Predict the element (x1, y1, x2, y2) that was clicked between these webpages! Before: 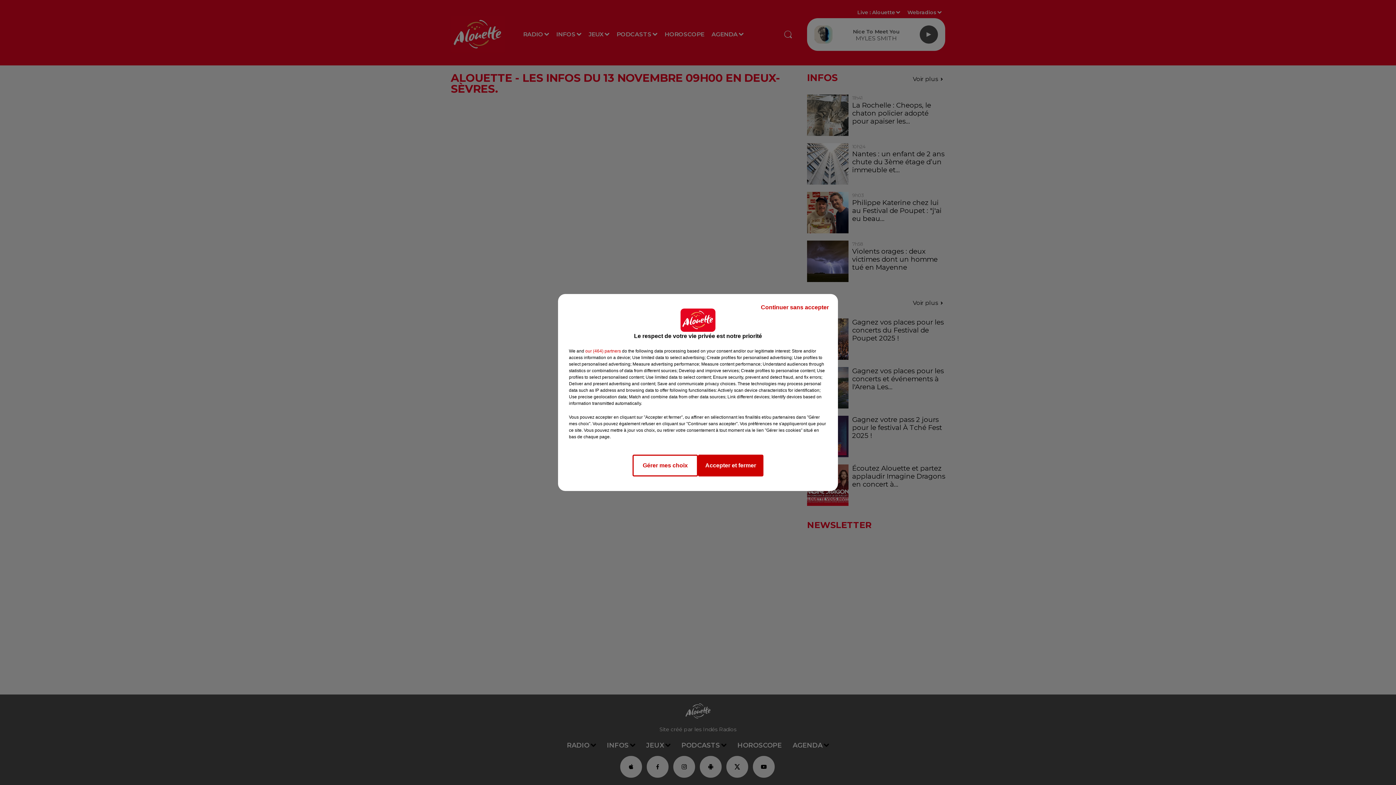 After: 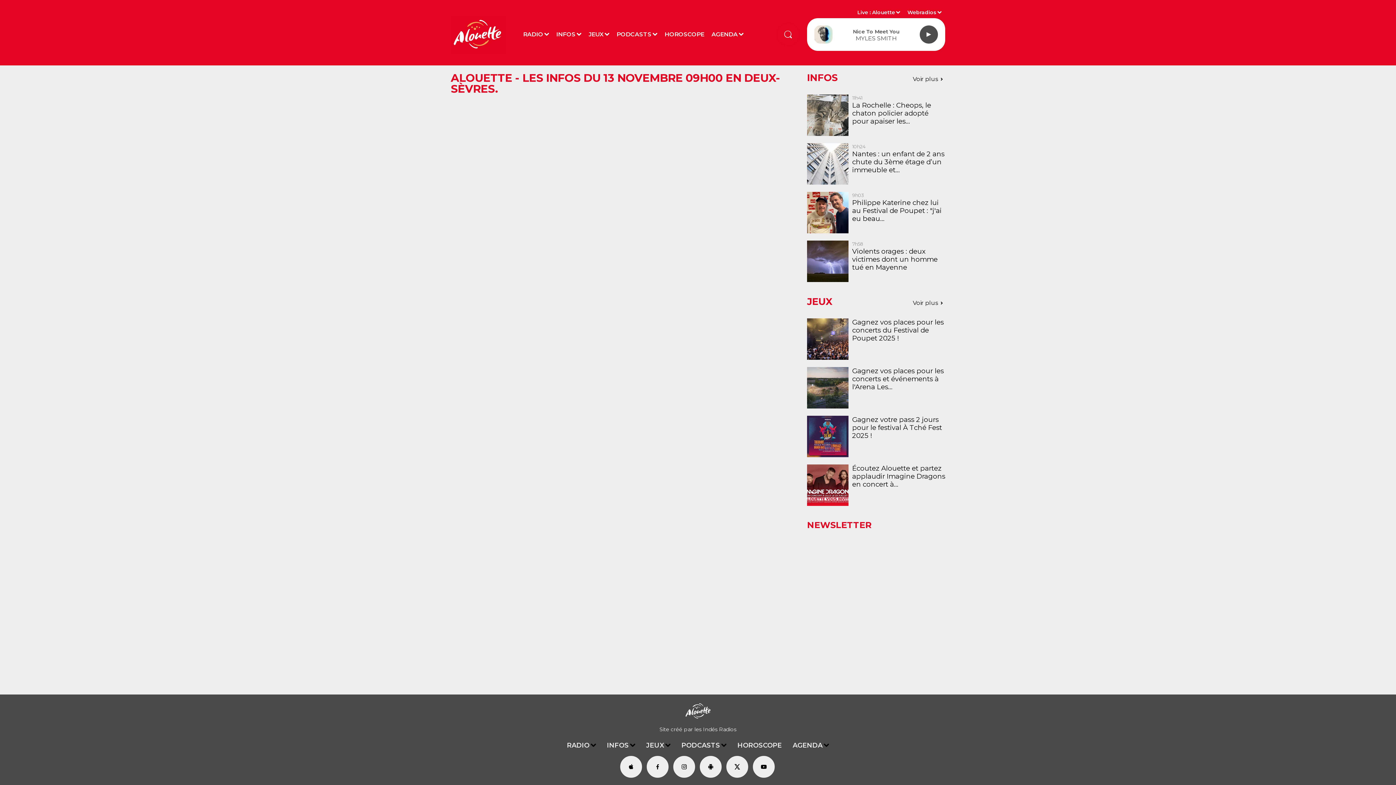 Action: label: Accepter et fermer bbox: (698, 454, 763, 476)